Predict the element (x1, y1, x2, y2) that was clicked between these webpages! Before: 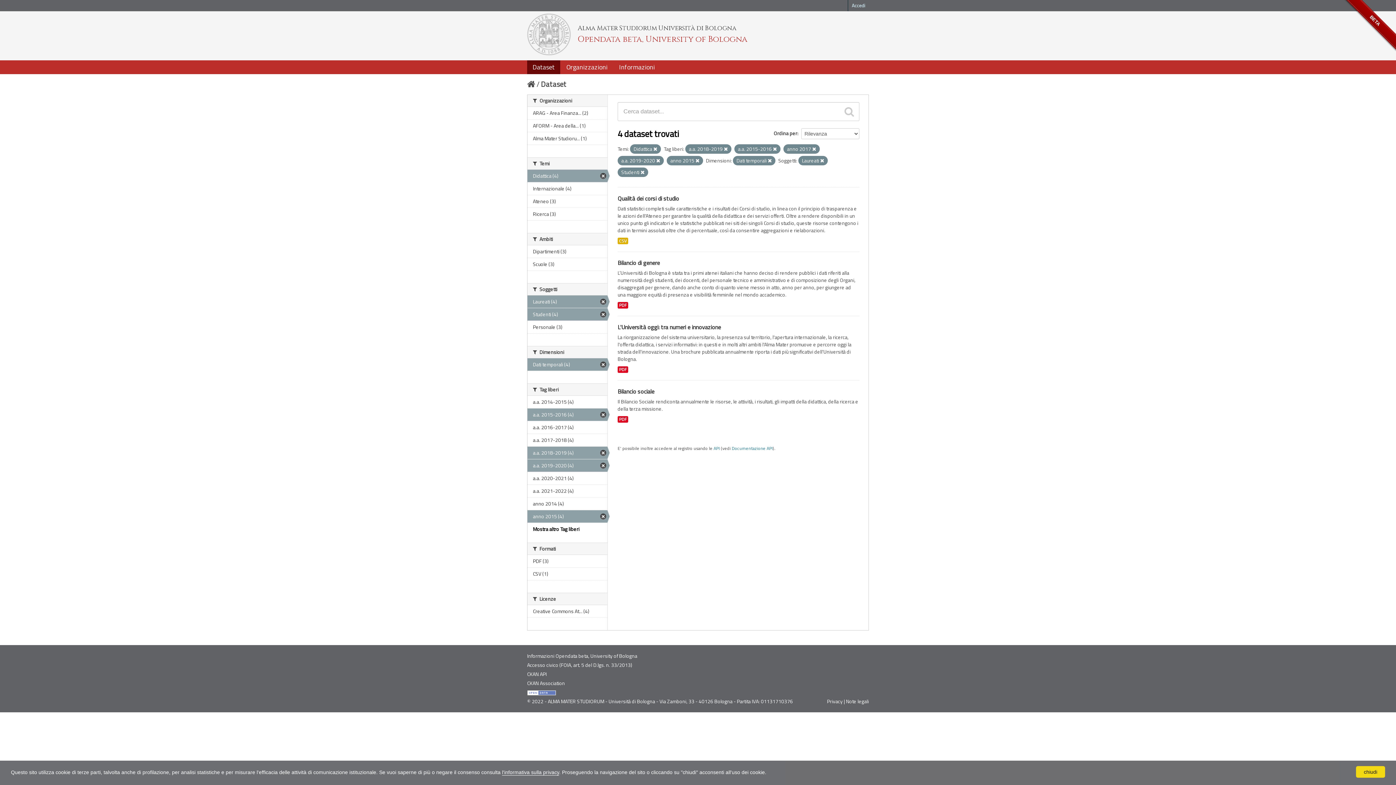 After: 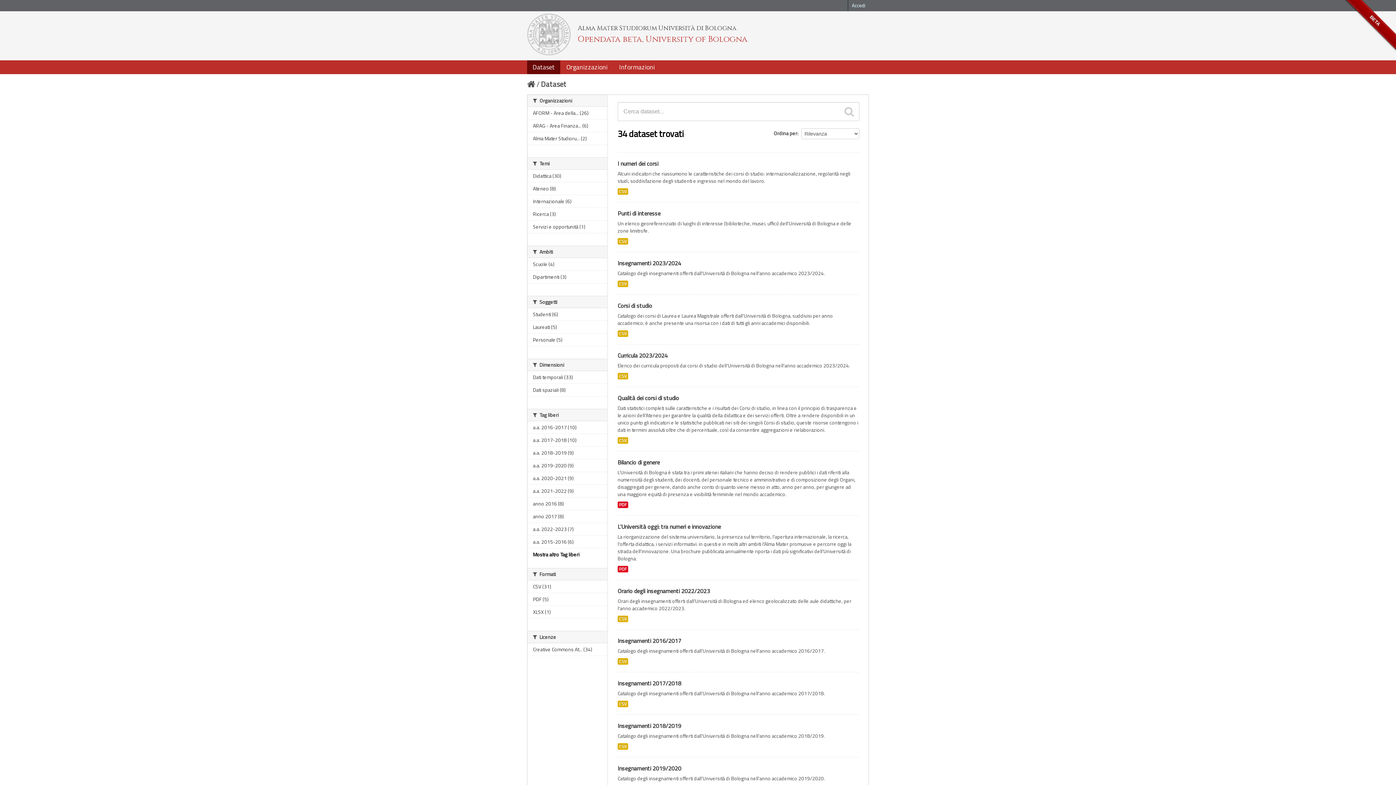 Action: bbox: (541, 78, 566, 89) label: Dataset